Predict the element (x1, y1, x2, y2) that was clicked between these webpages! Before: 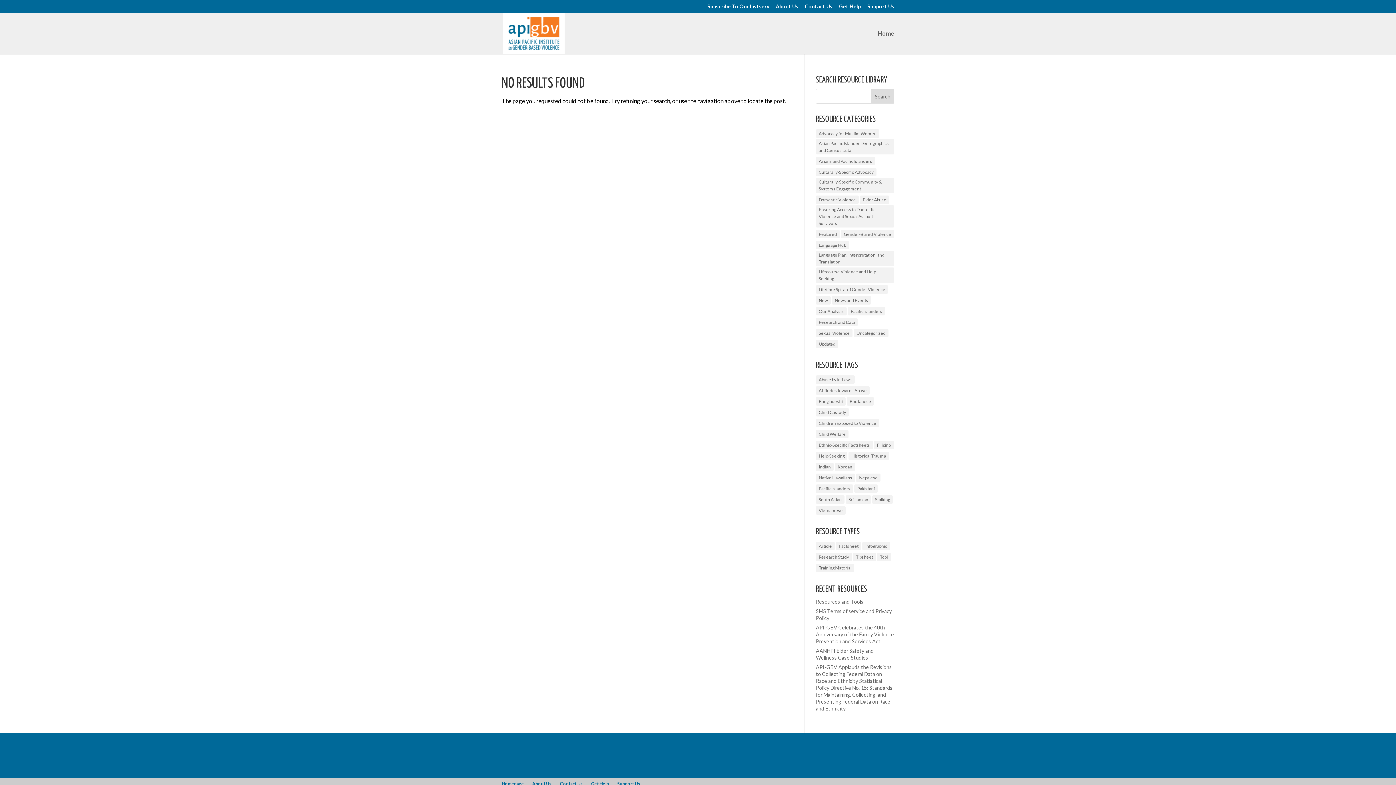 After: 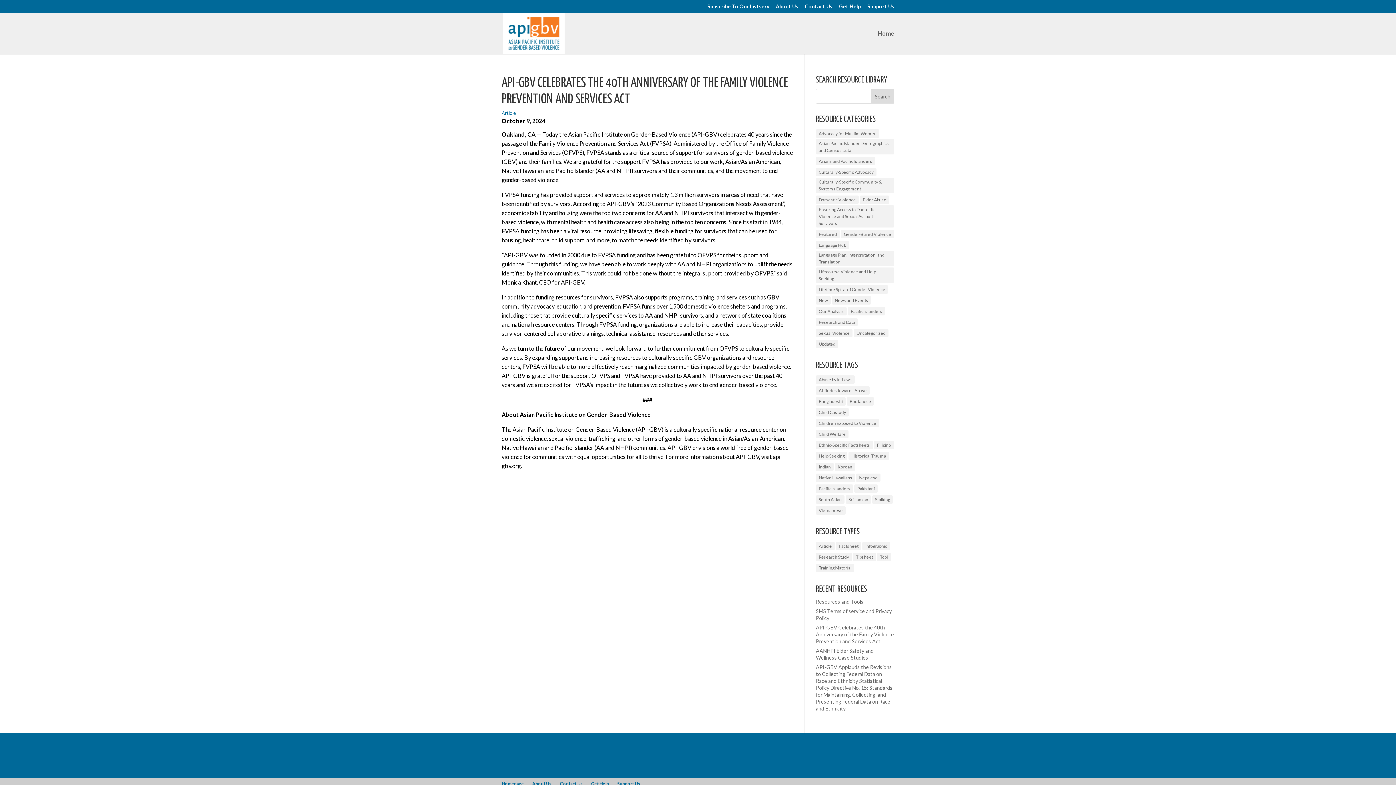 Action: bbox: (816, 624, 894, 644) label: API-GBV Celebrates the 40th Anniversary of the Family Violence Prevention and Services Act